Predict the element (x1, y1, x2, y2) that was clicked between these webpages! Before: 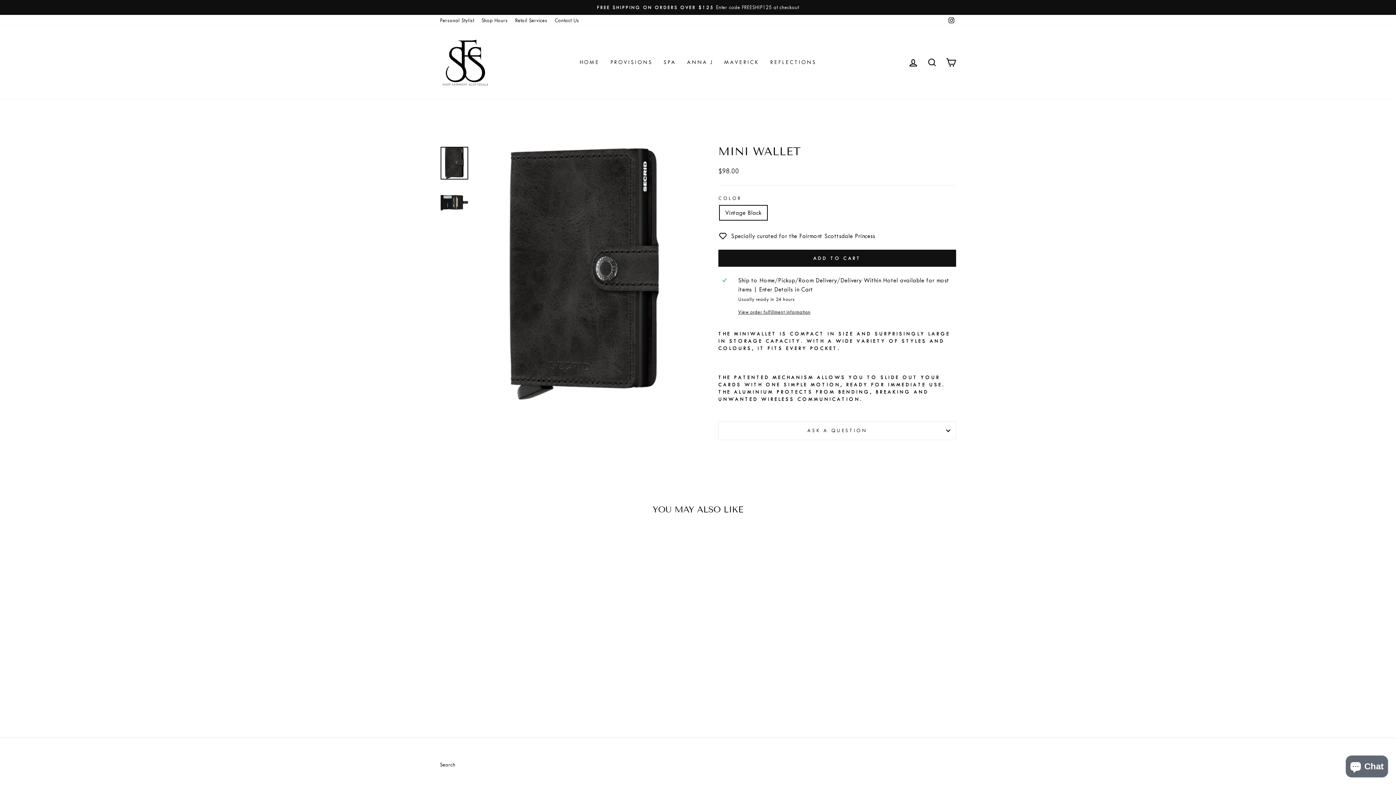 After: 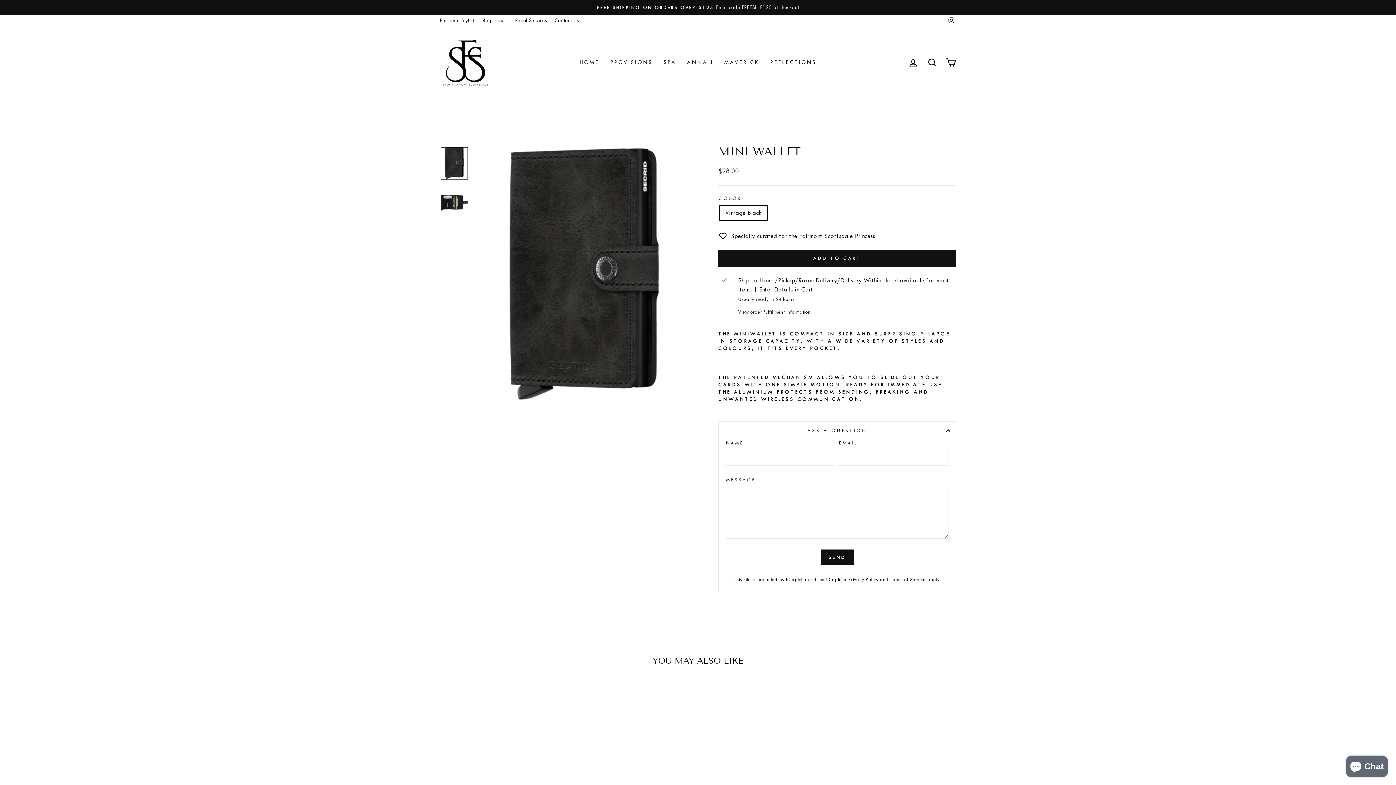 Action: label: ASK A QUESTION bbox: (718, 421, 956, 440)